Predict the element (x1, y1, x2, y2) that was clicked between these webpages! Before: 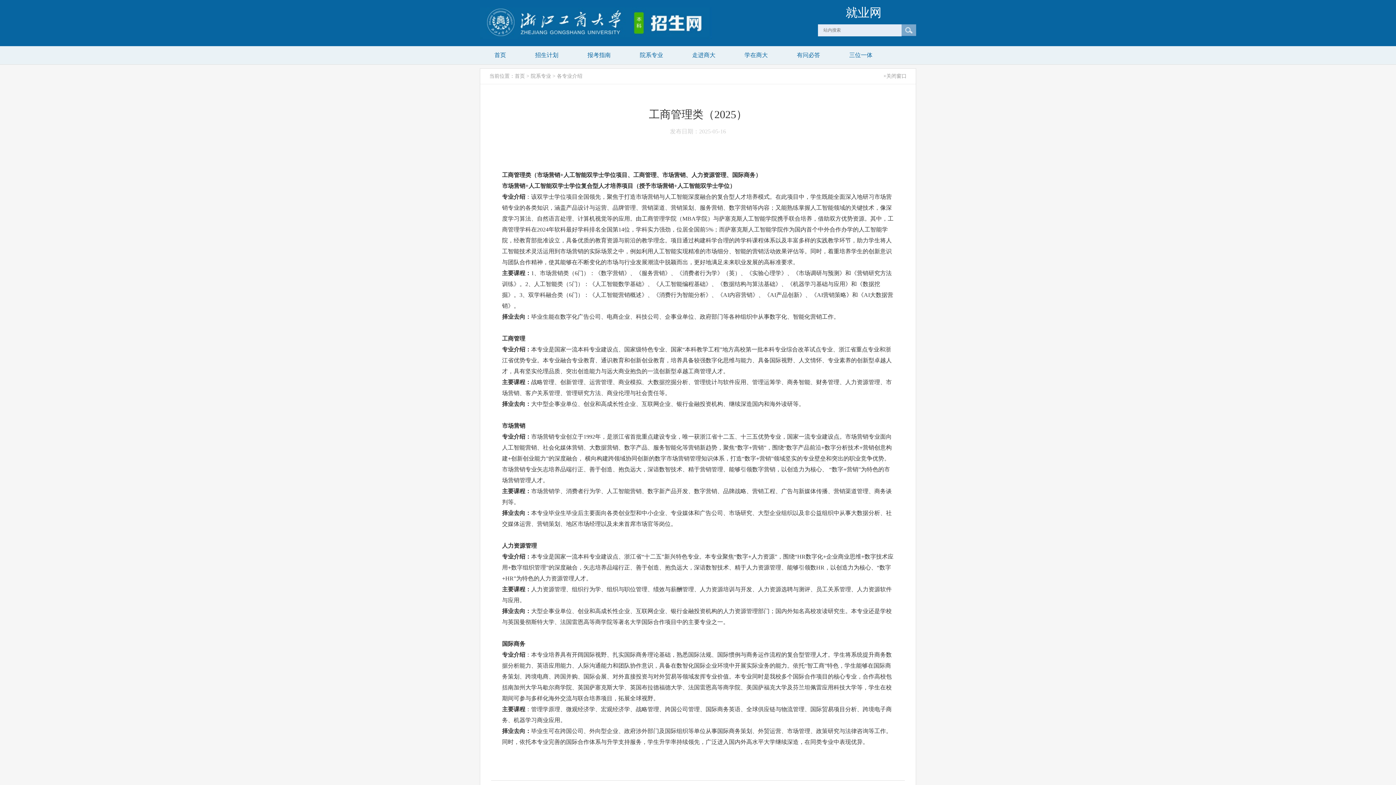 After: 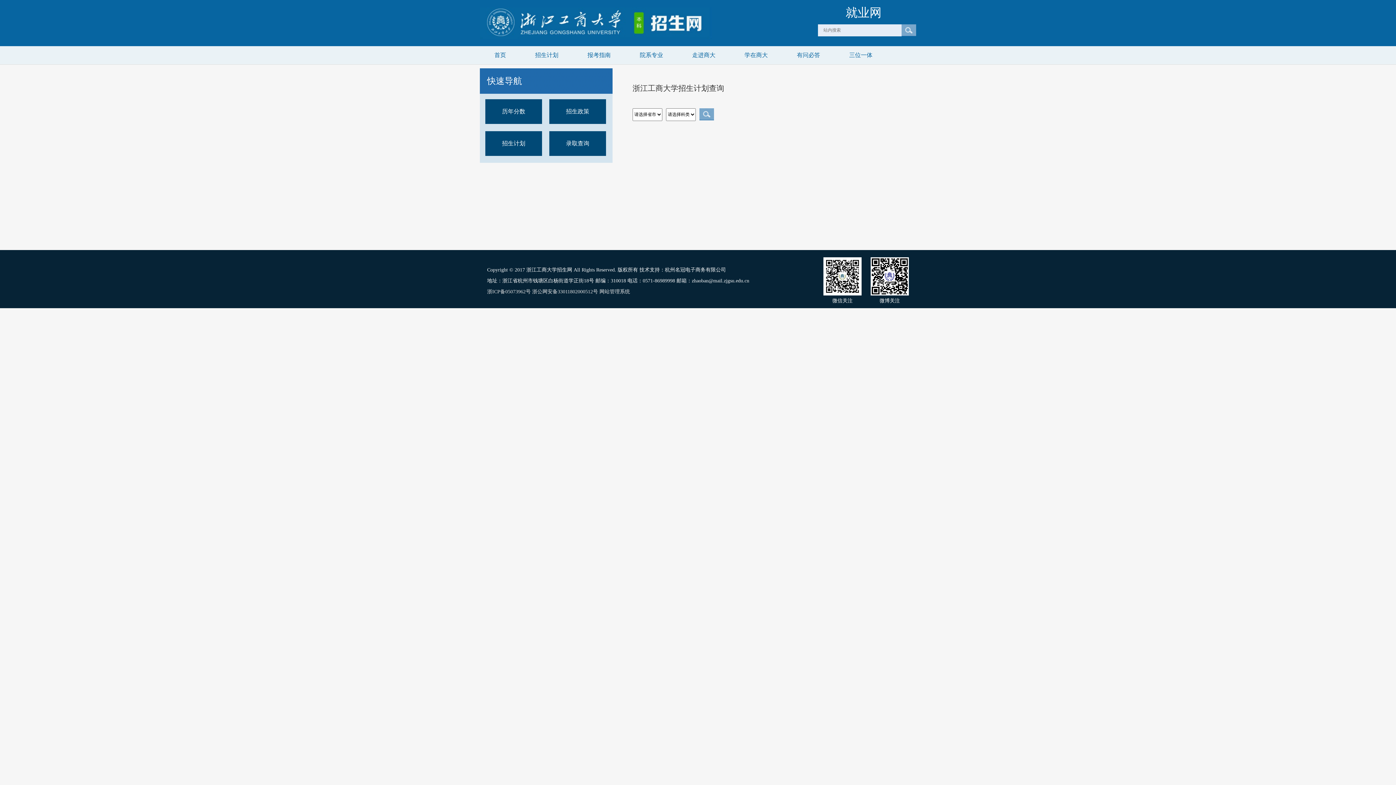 Action: label: 招生计划 bbox: (520, 46, 573, 64)